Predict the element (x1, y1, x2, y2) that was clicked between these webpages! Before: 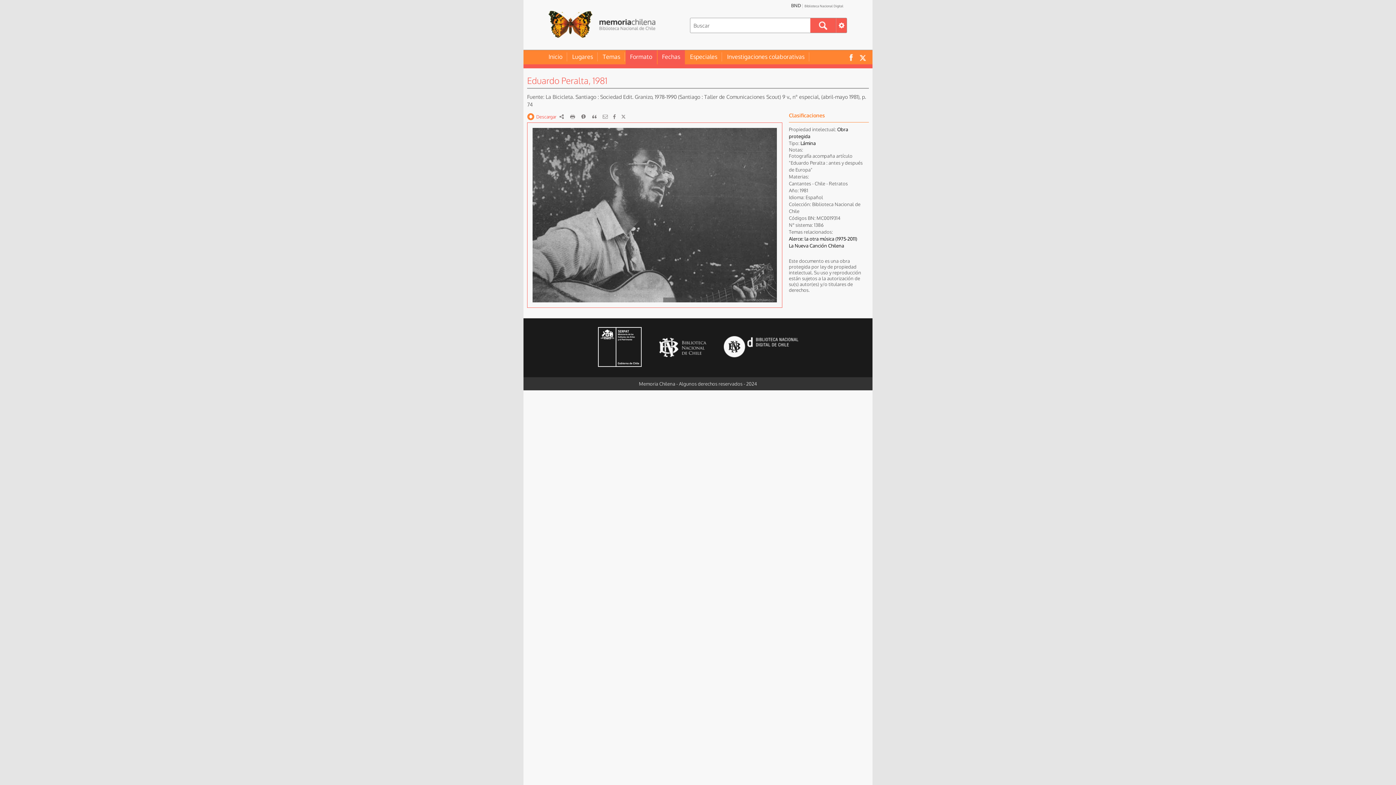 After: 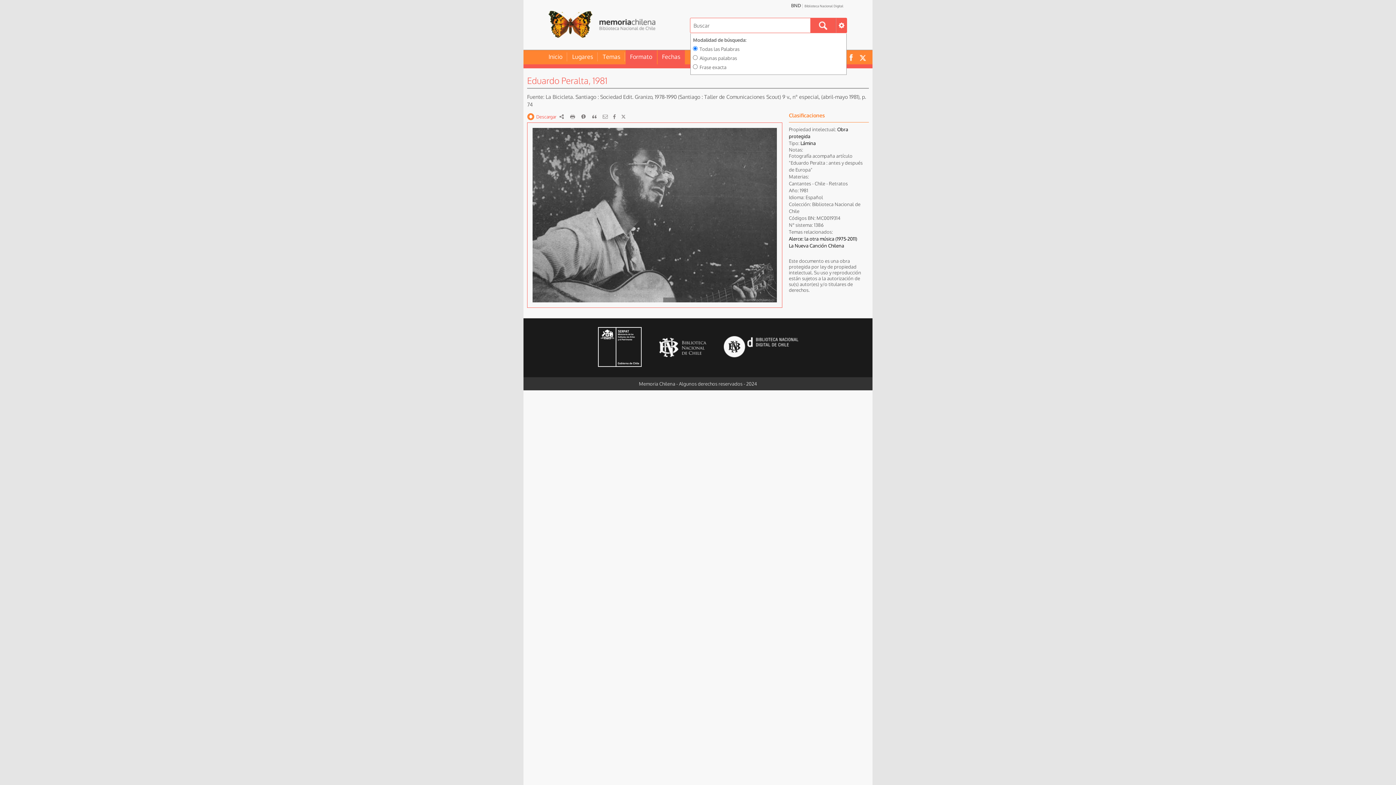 Action: bbox: (836, 18, 846, 32) label:  Opciones de búsqueda